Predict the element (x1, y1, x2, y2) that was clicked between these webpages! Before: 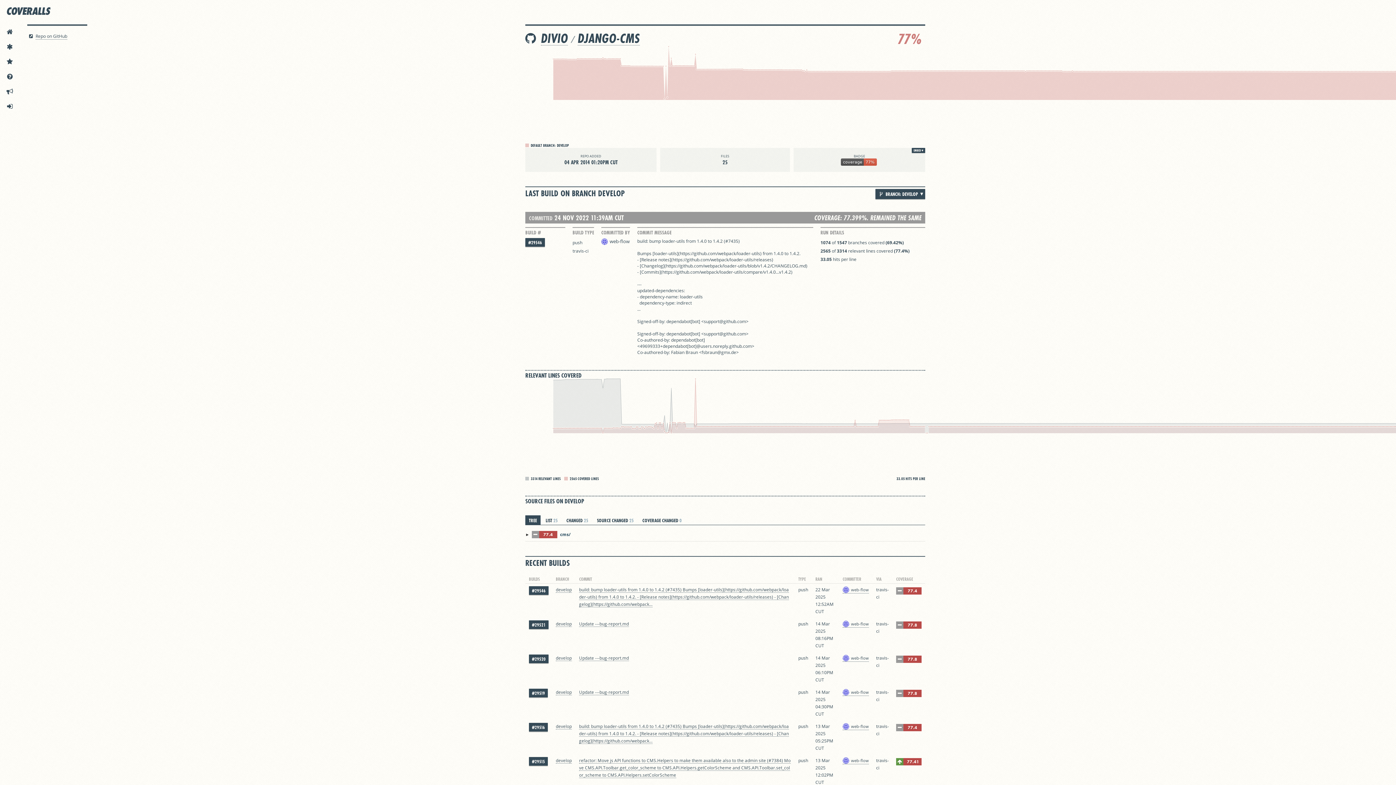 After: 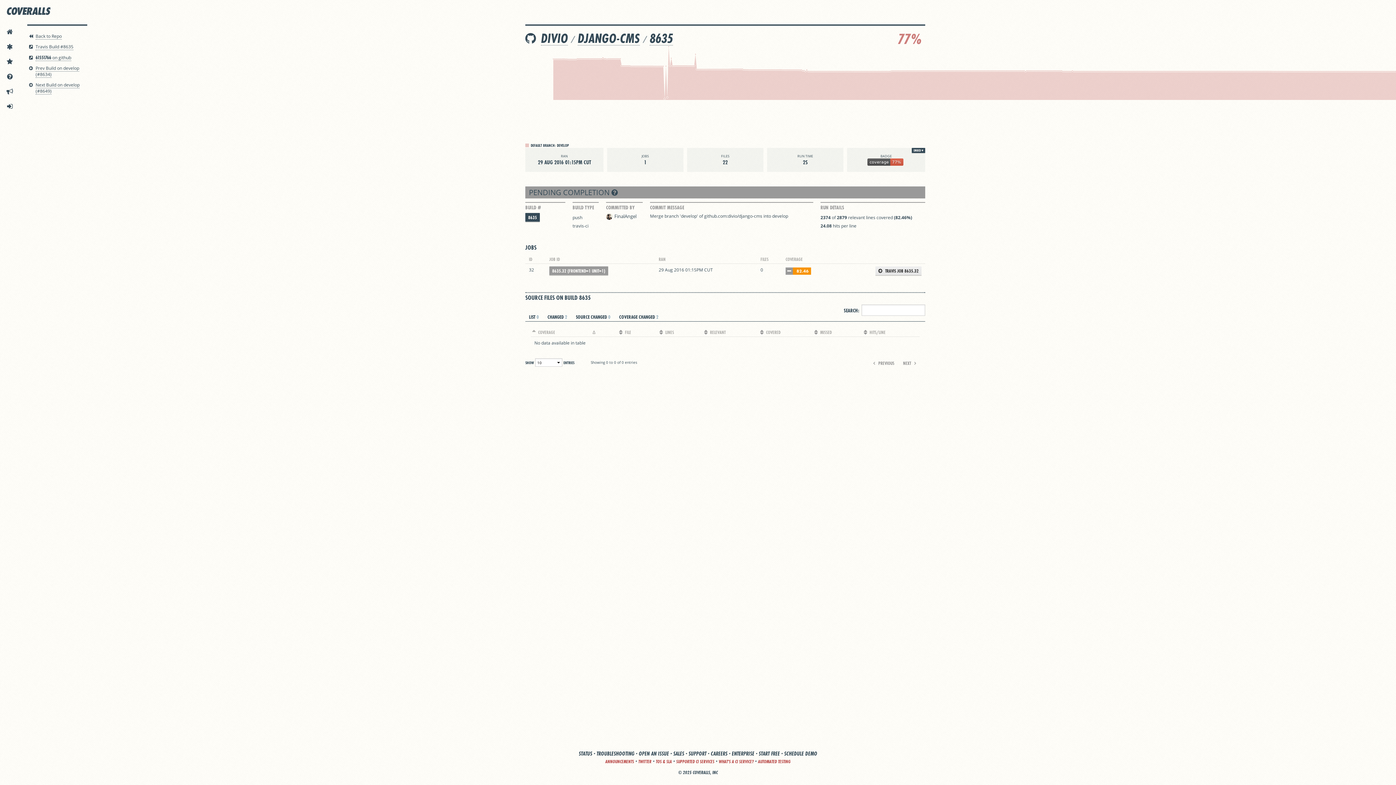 Action: bbox: (638, 65, 639, 66)